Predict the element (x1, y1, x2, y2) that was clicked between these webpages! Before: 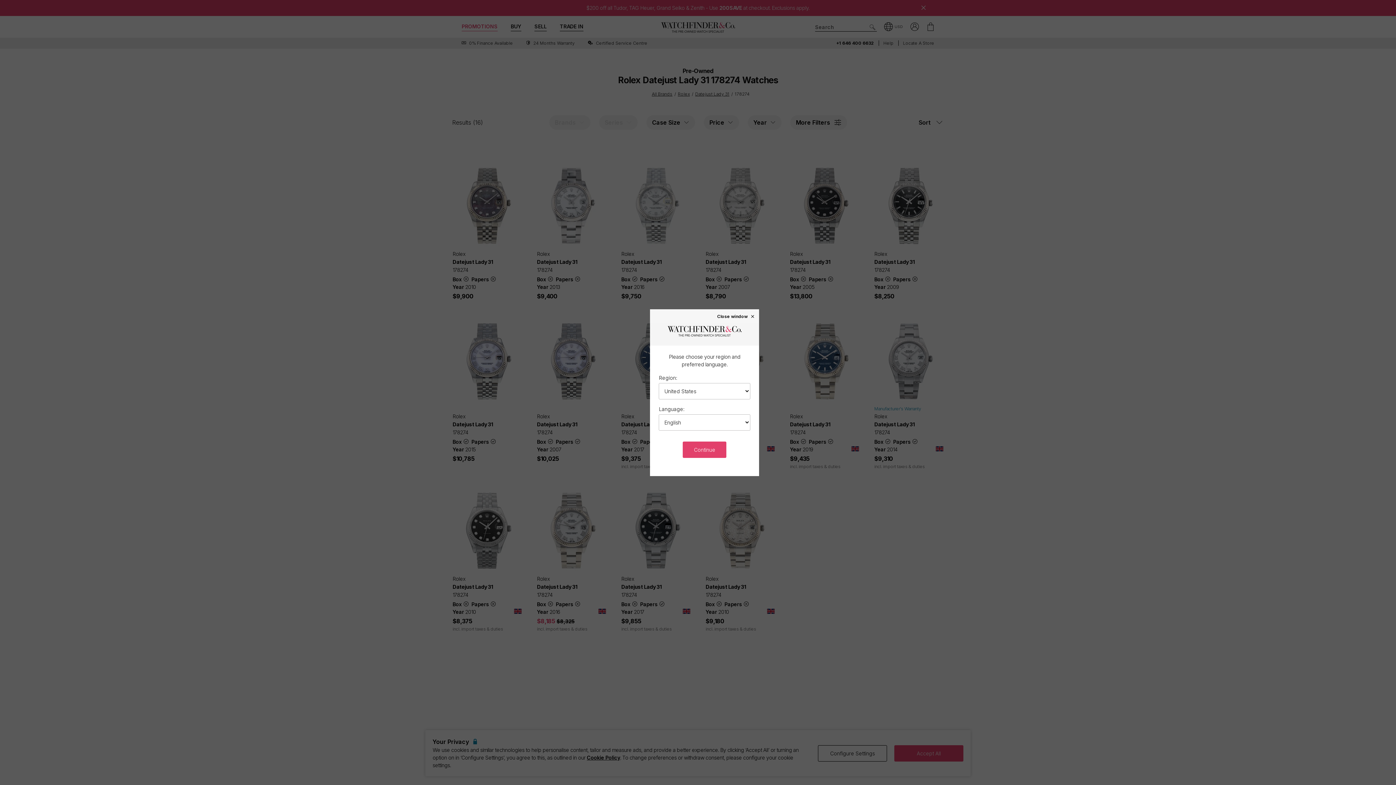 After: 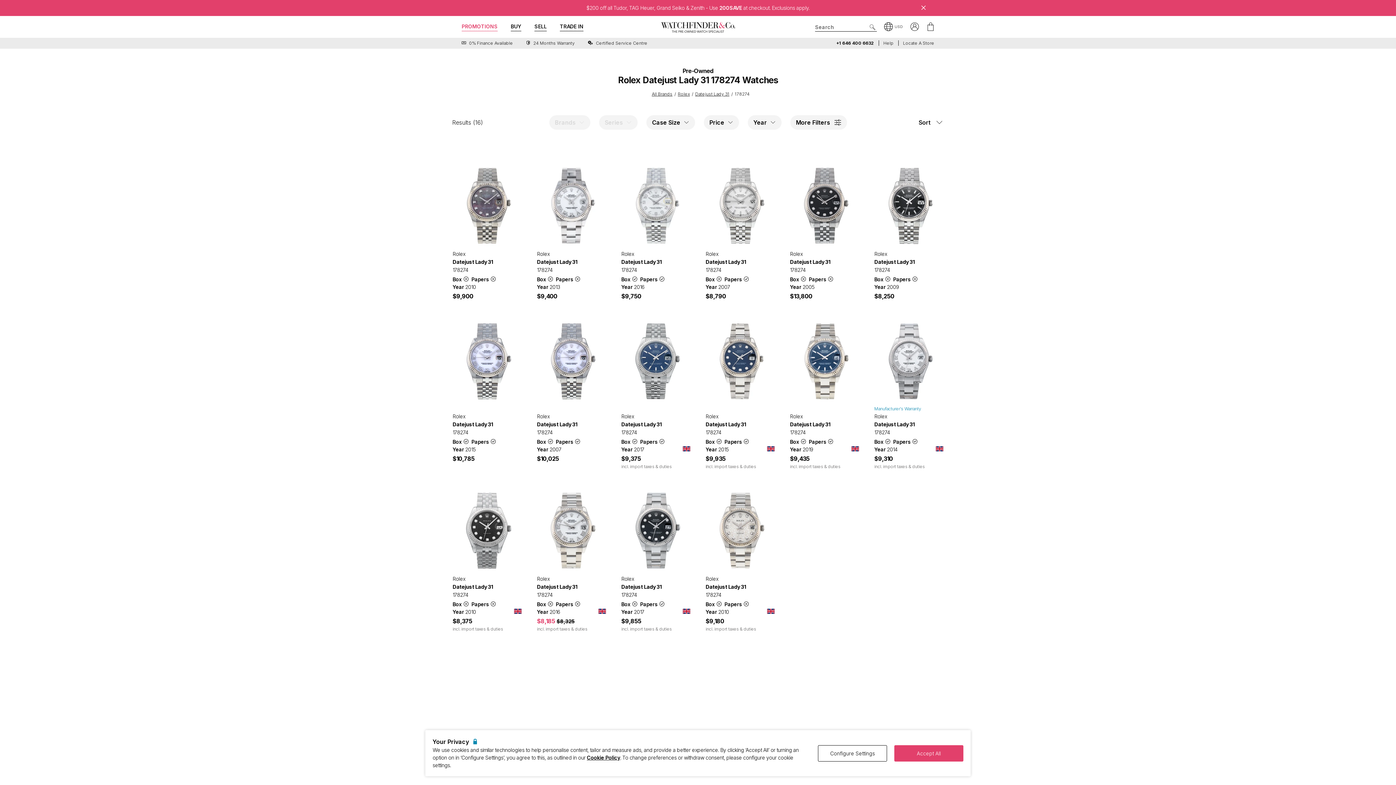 Action: label: Close window × bbox: (717, 313, 755, 318)